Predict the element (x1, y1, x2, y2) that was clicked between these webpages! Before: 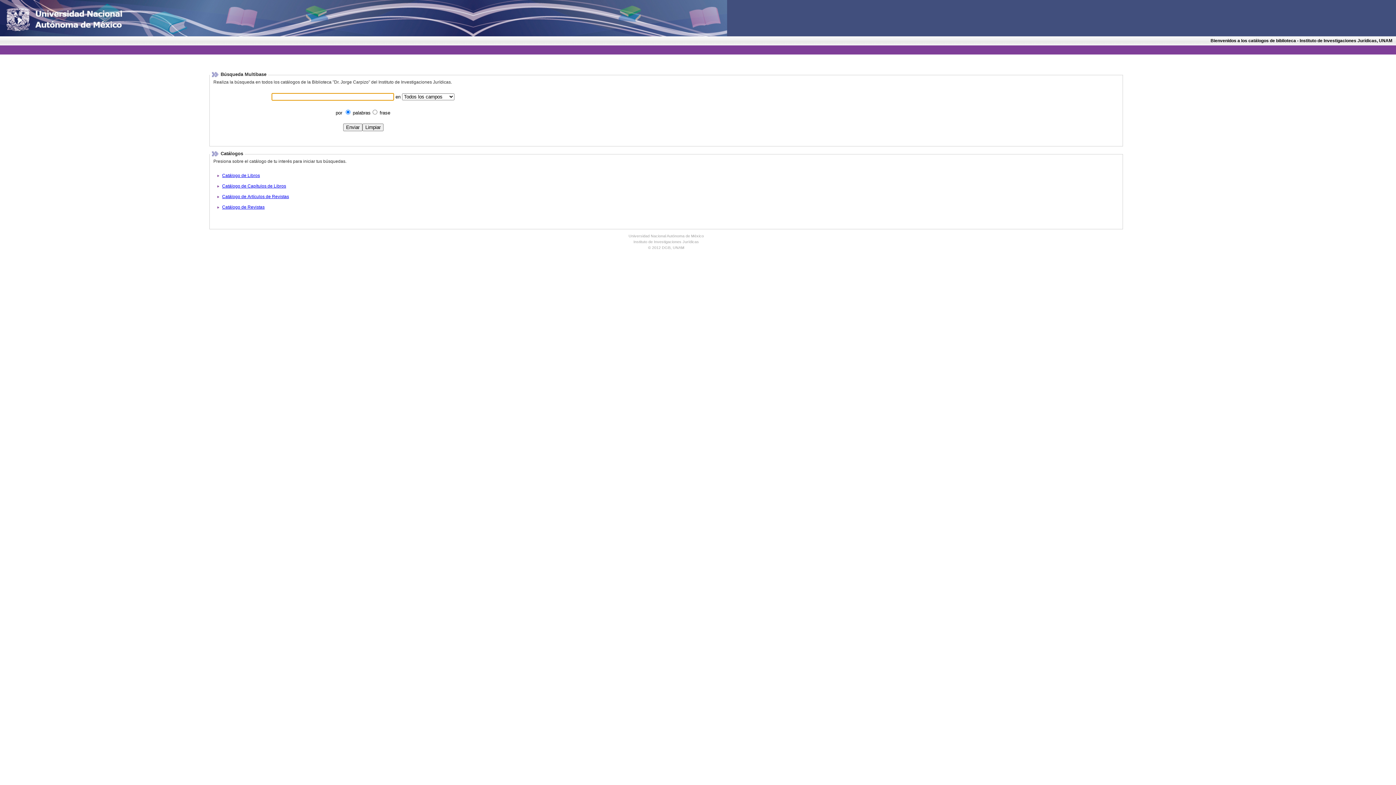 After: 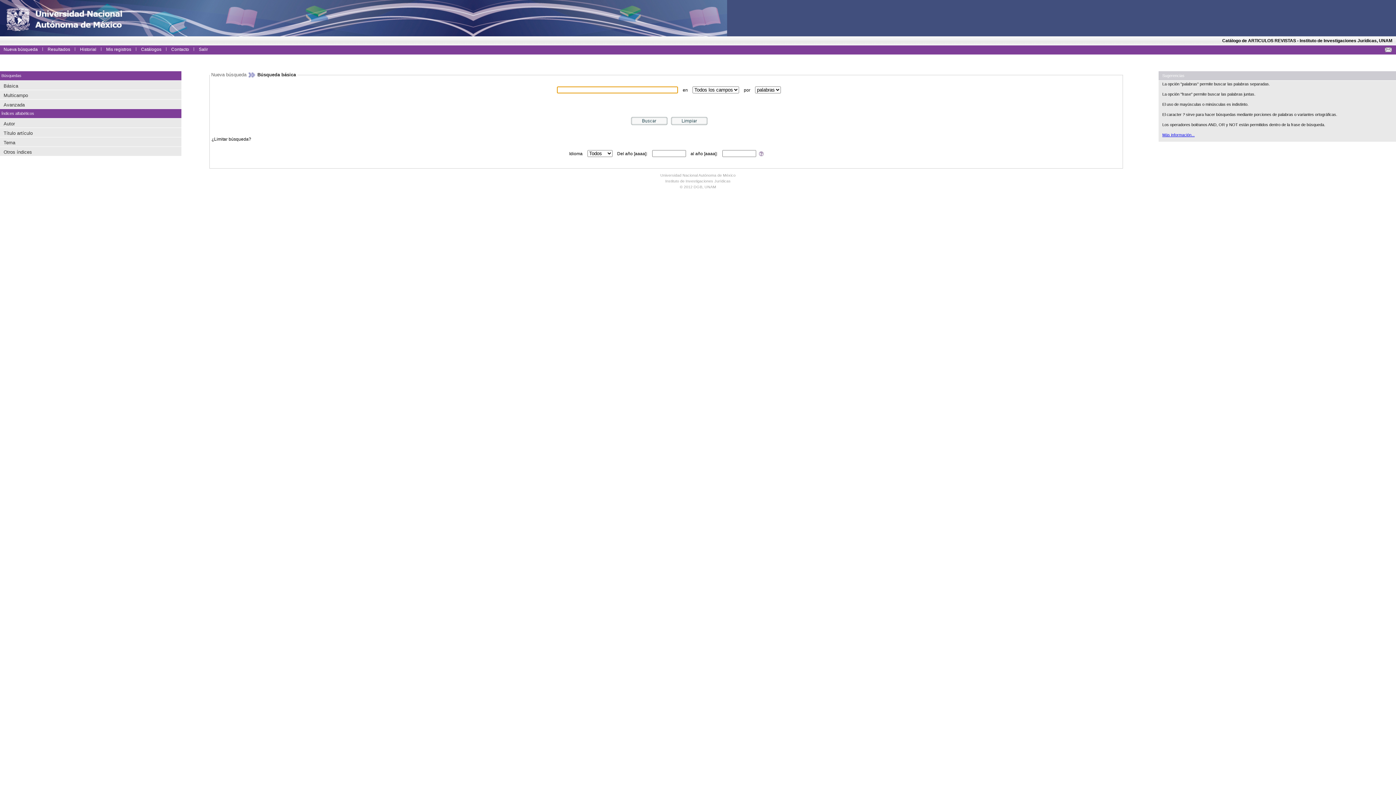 Action: bbox: (222, 194, 289, 199) label: Catálogo de Artículos de Revistas